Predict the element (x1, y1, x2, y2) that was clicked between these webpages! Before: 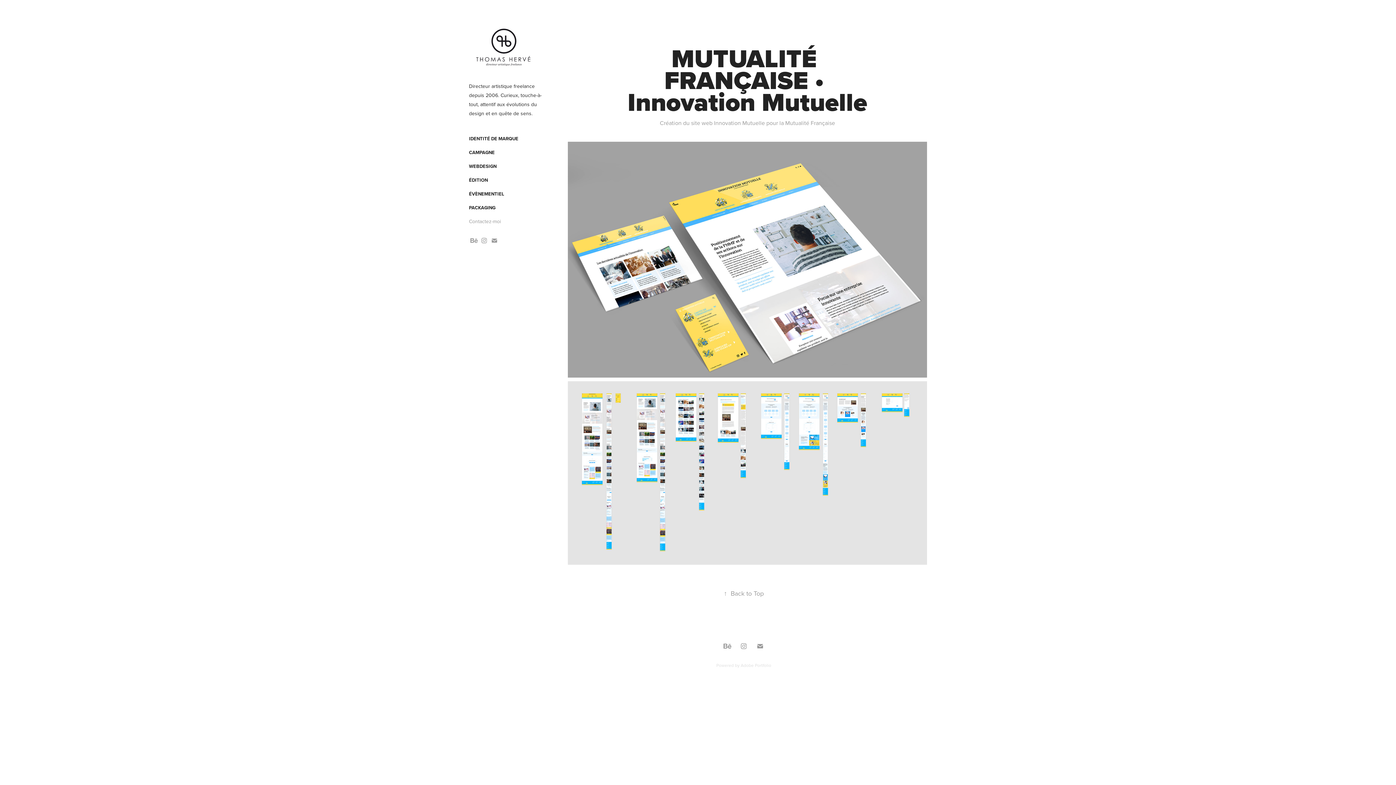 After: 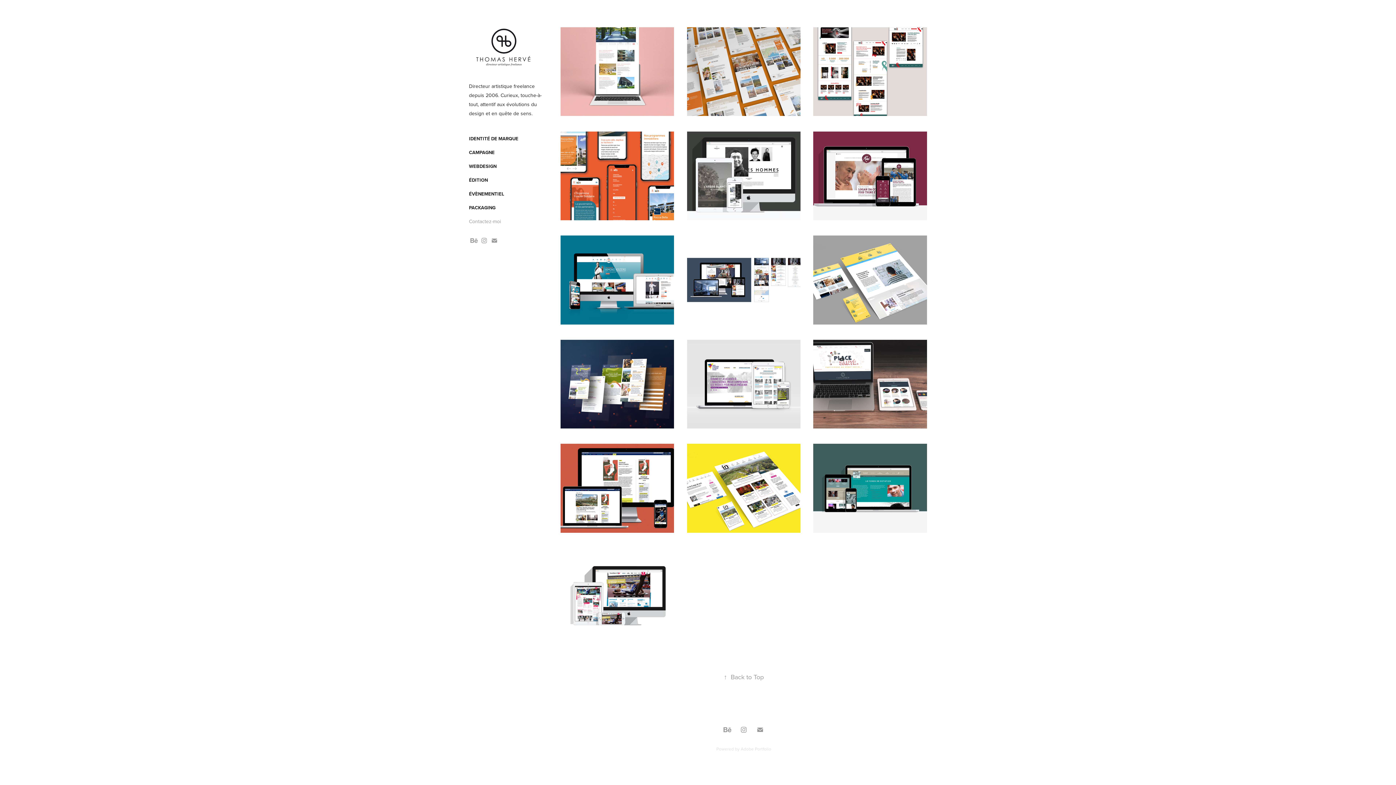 Action: bbox: (469, 162, 496, 169) label: WEBDESIGN